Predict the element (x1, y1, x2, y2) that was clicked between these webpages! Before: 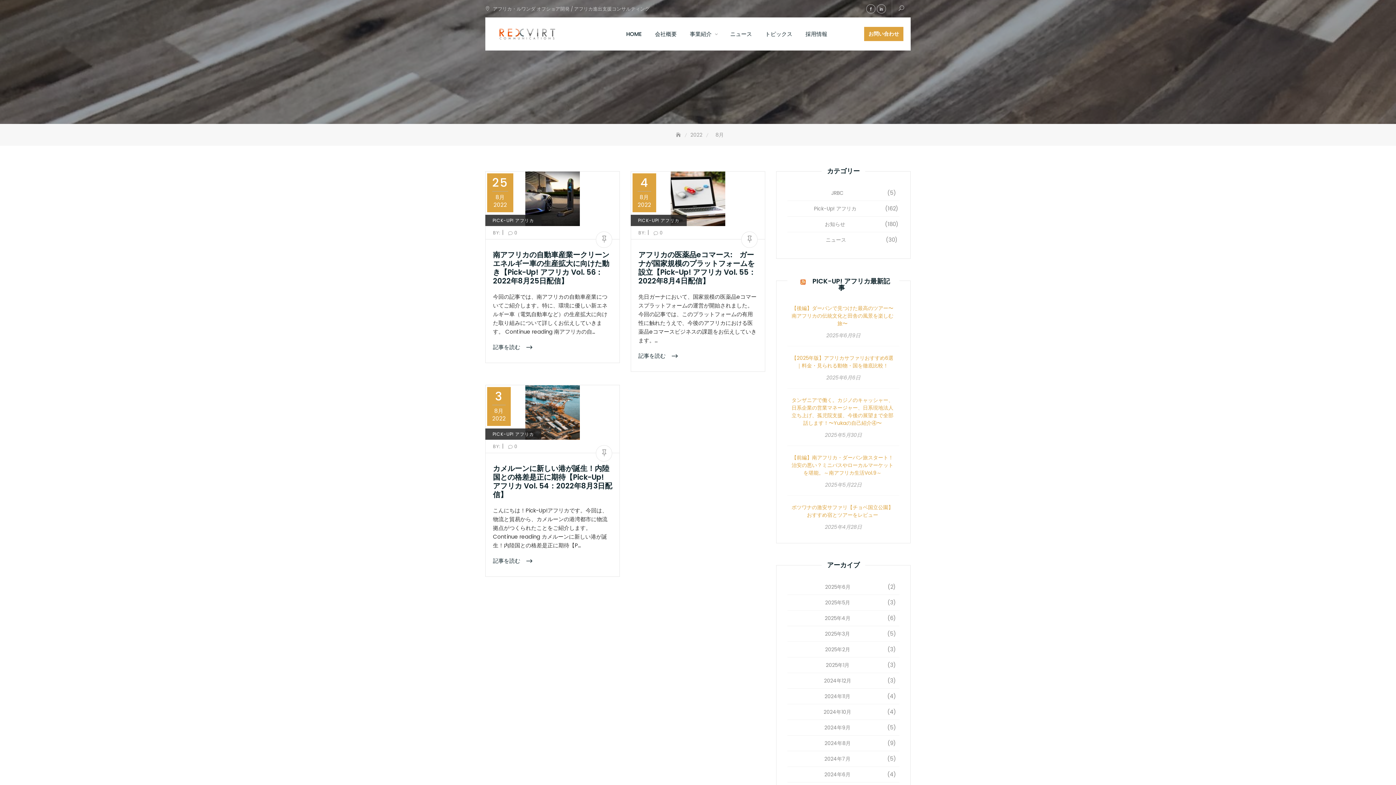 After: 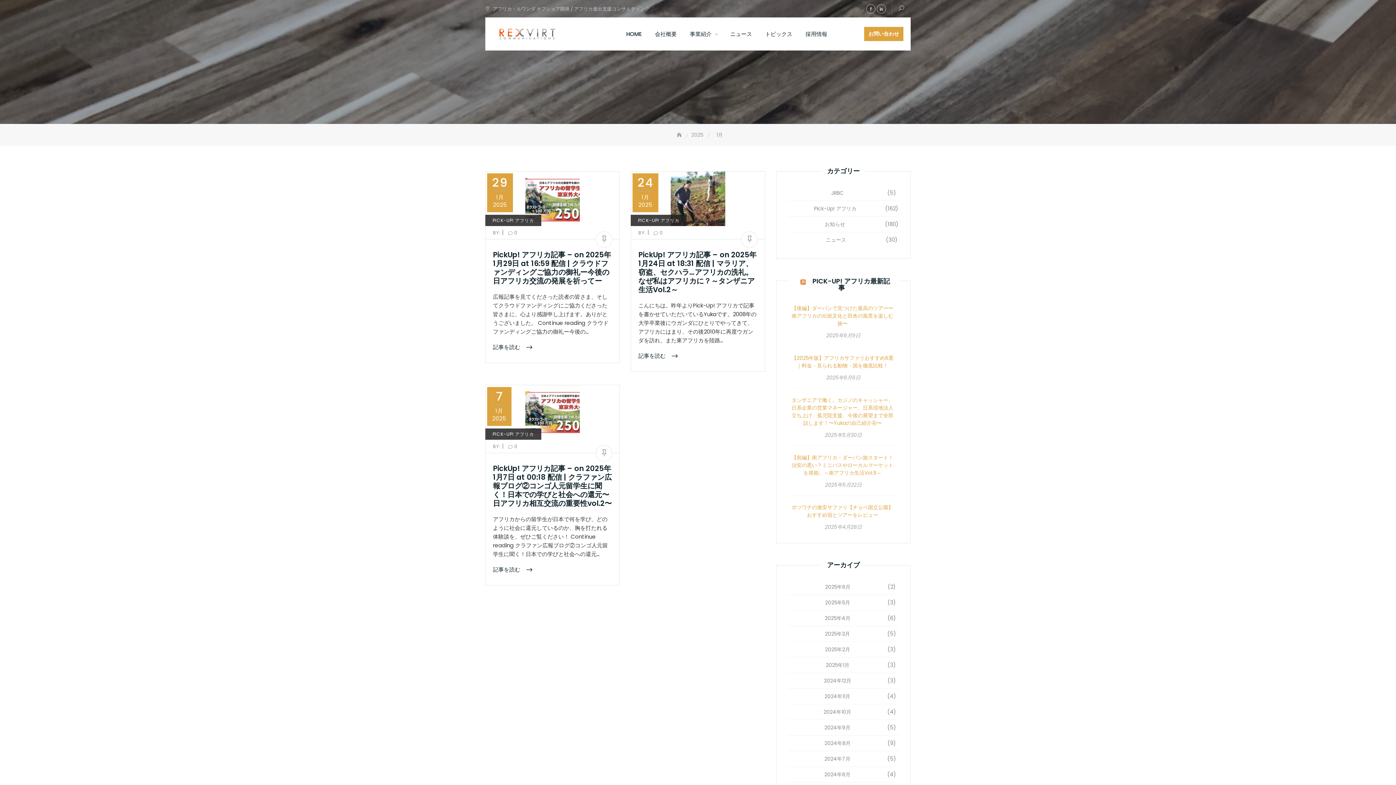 Action: label: 2025年1月 bbox: (791, 657, 886, 673)